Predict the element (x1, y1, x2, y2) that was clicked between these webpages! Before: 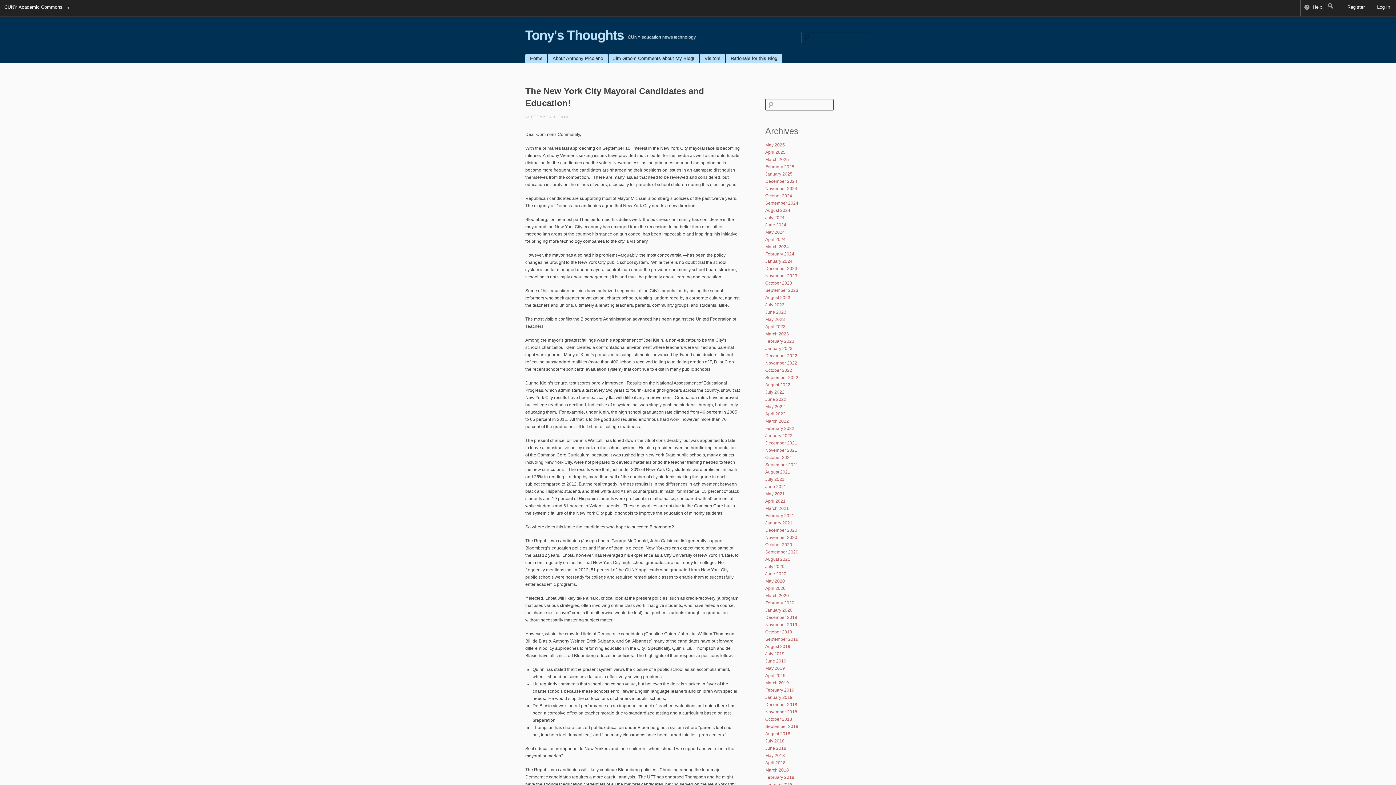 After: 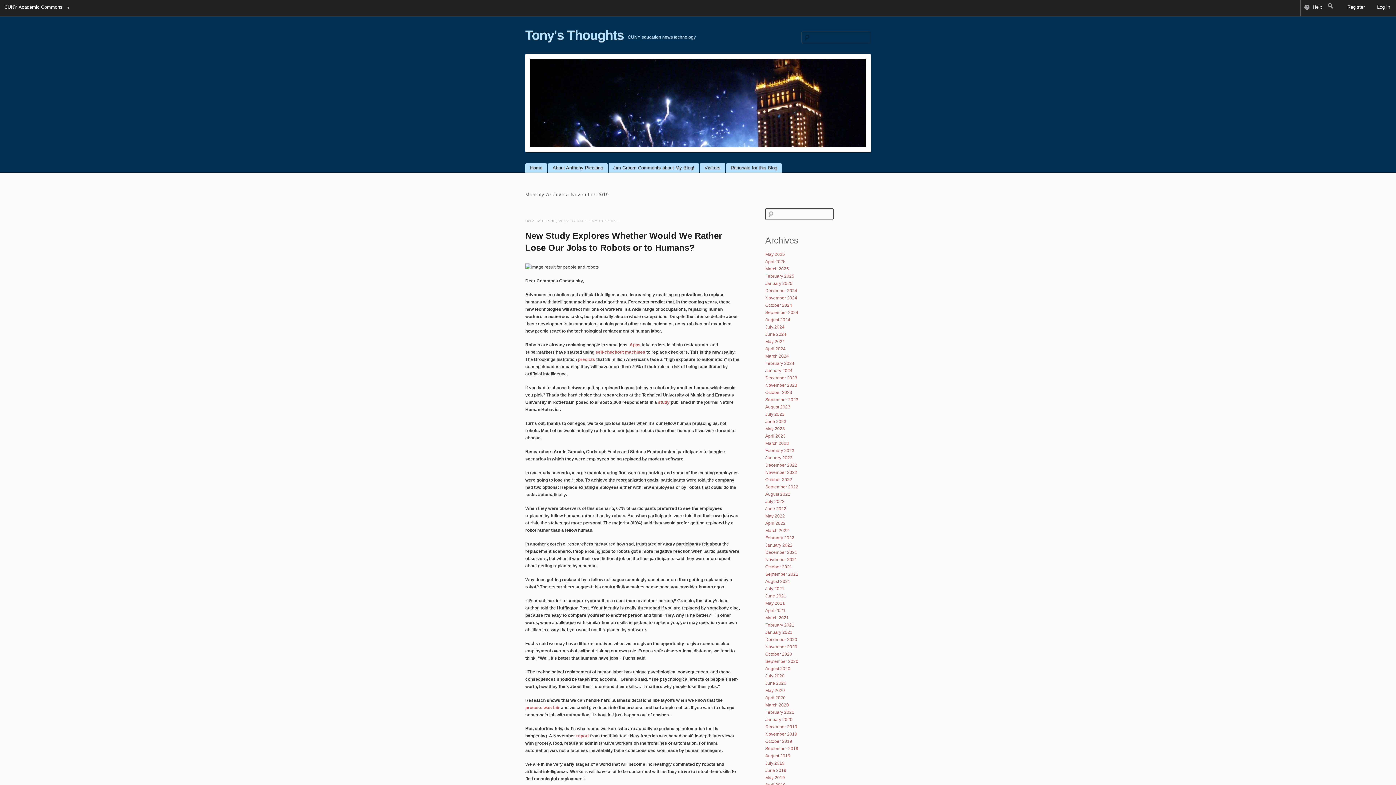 Action: label: November 2019 bbox: (765, 622, 797, 627)